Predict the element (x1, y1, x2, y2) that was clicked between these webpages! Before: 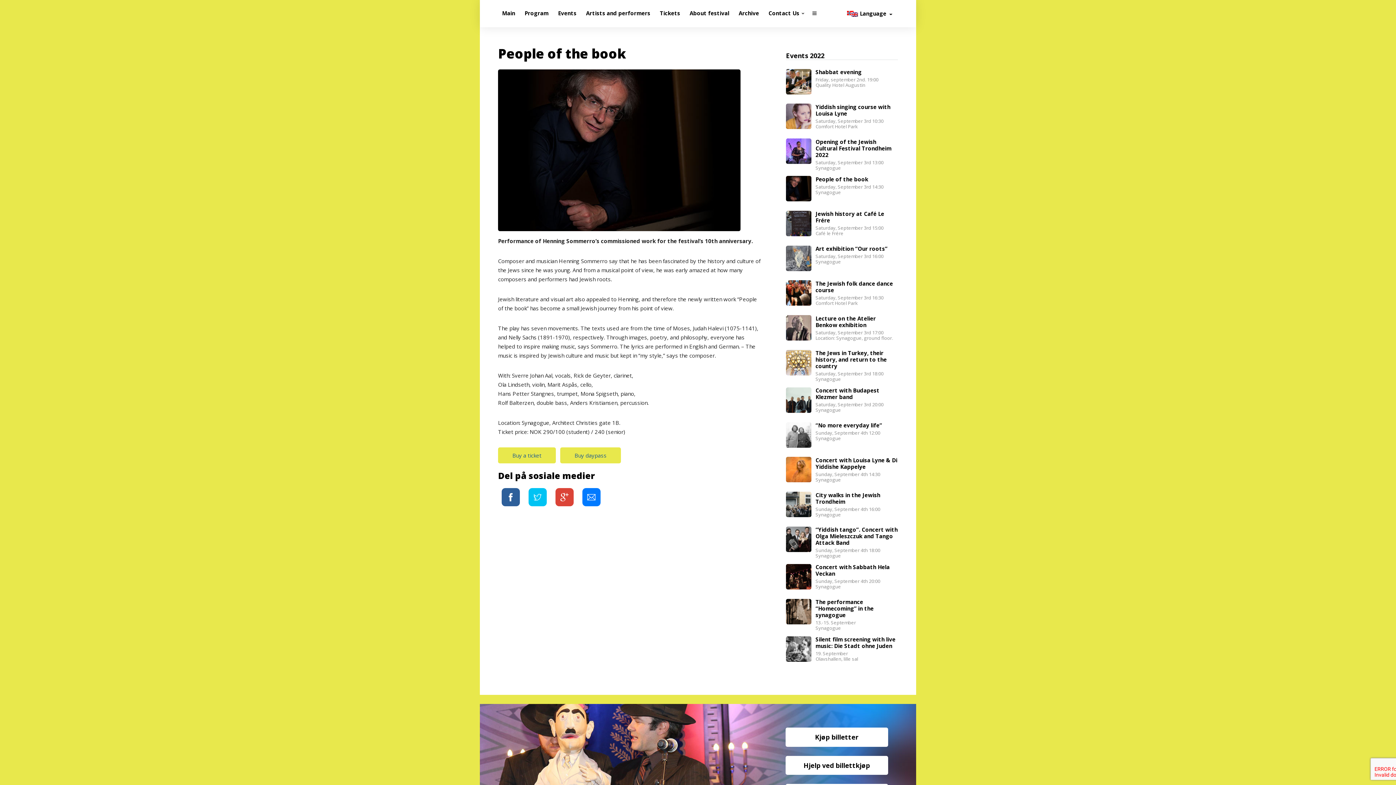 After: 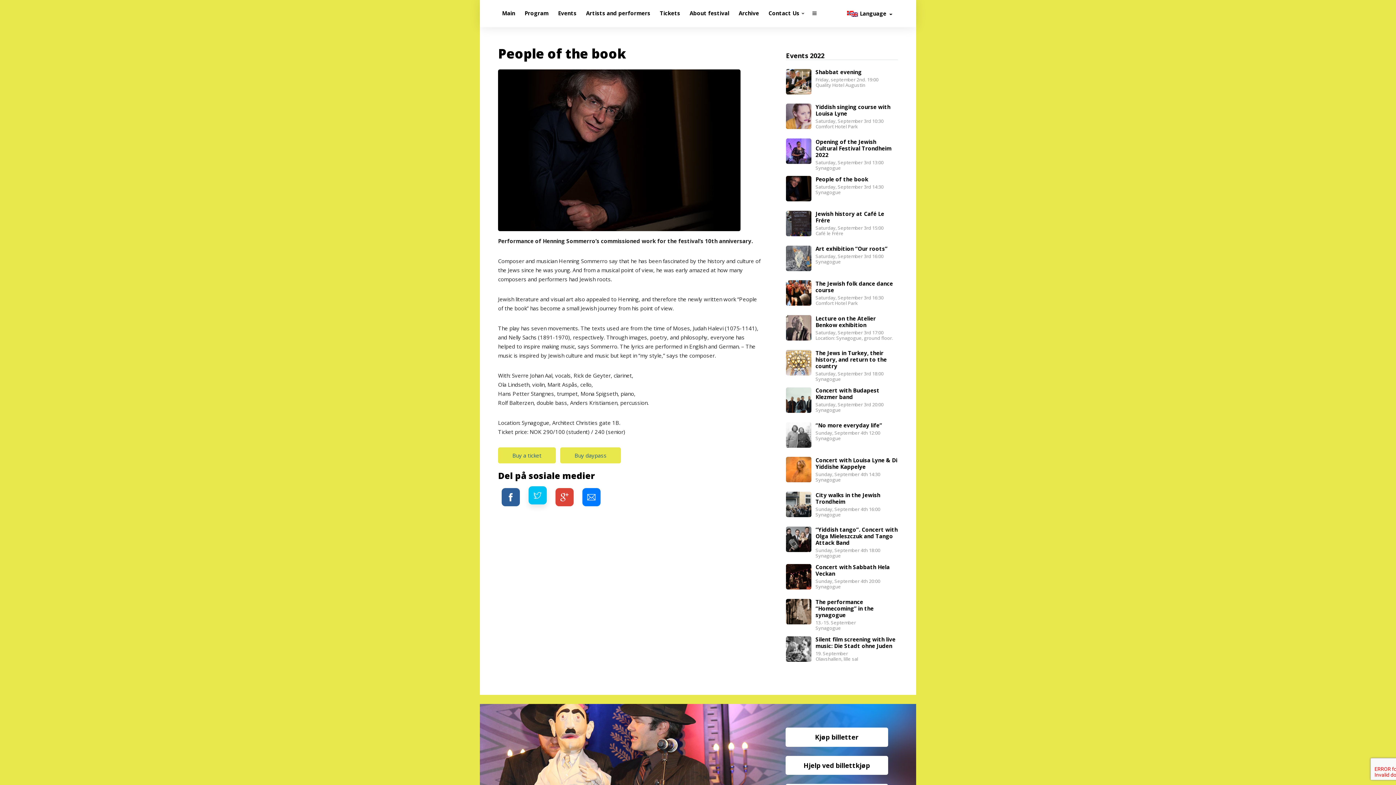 Action: bbox: (528, 488, 546, 506)